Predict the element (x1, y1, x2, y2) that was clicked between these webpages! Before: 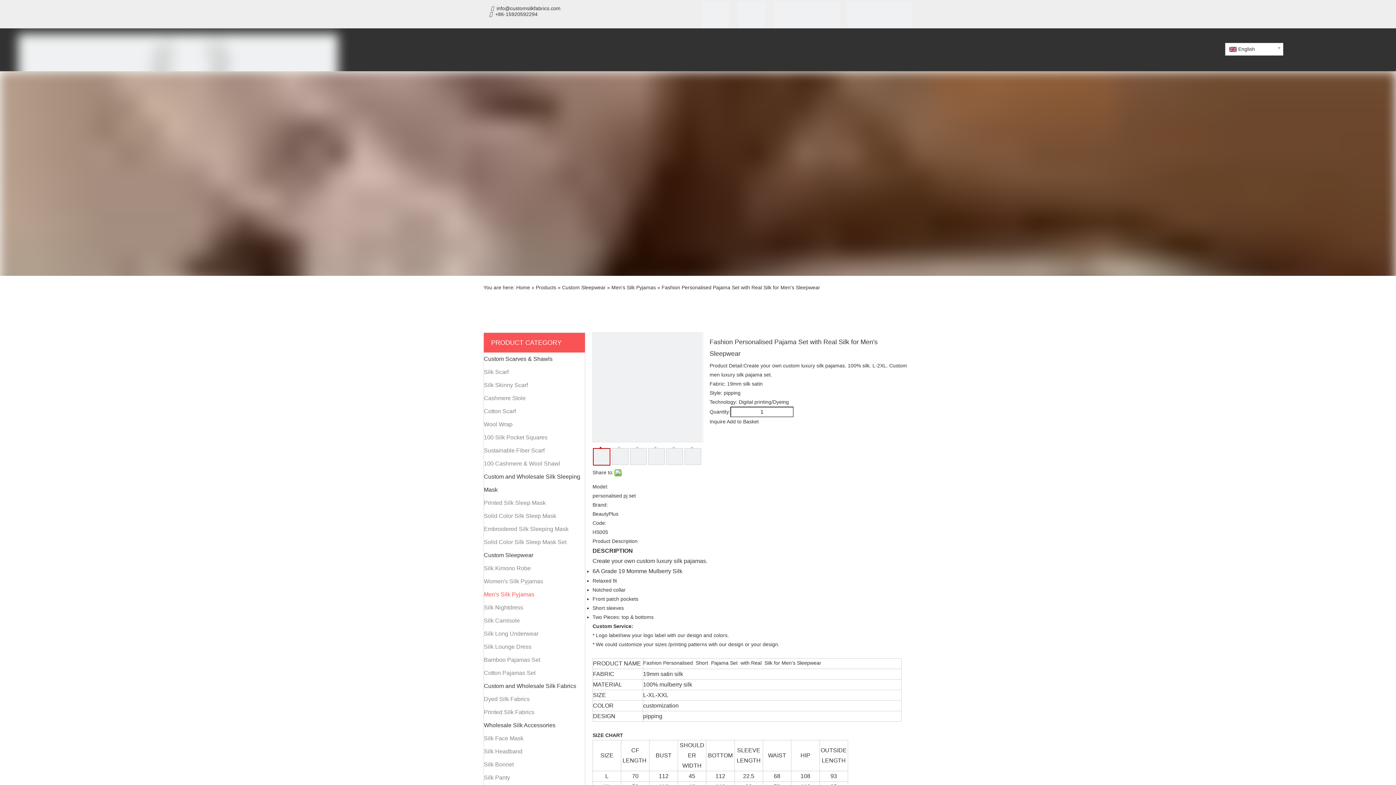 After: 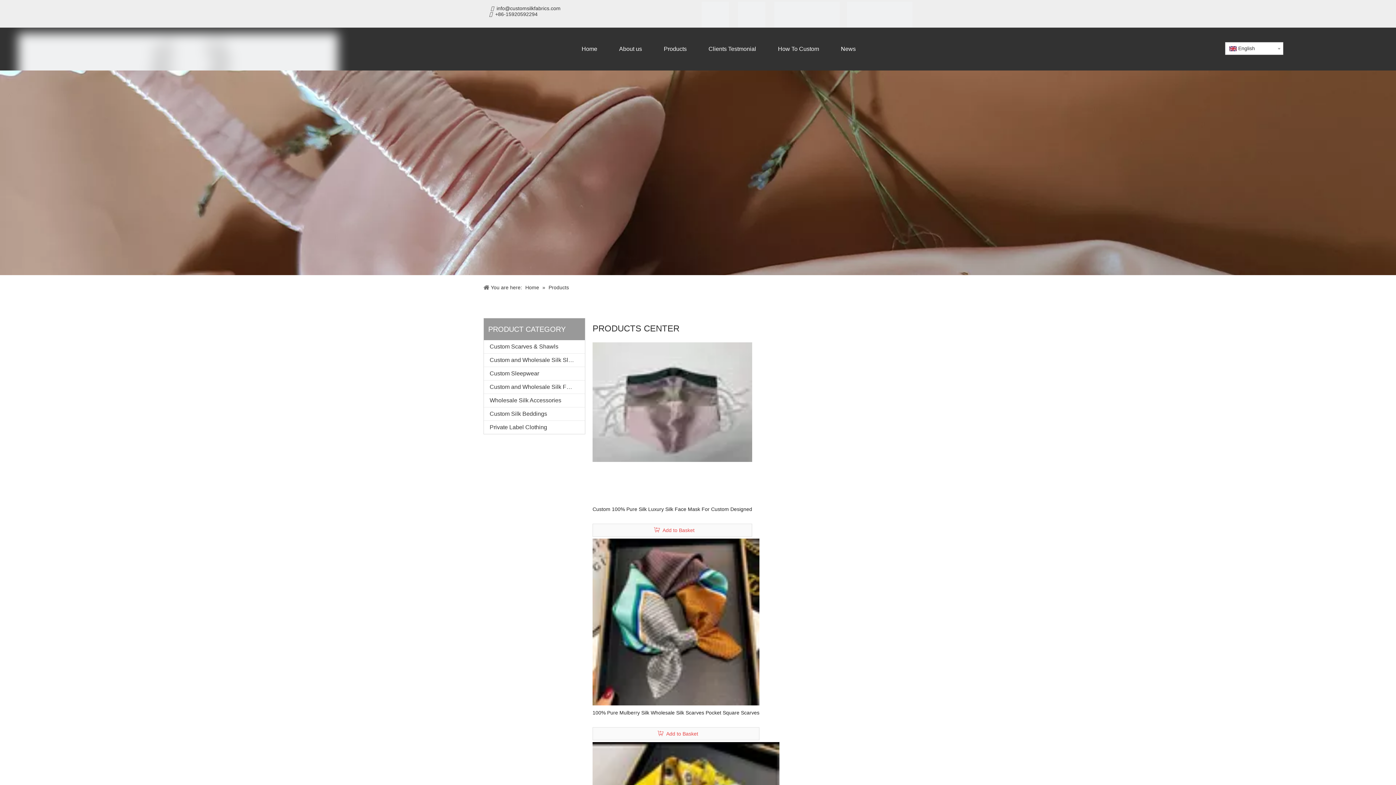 Action: bbox: (605, 35, 625, 44) label: Products